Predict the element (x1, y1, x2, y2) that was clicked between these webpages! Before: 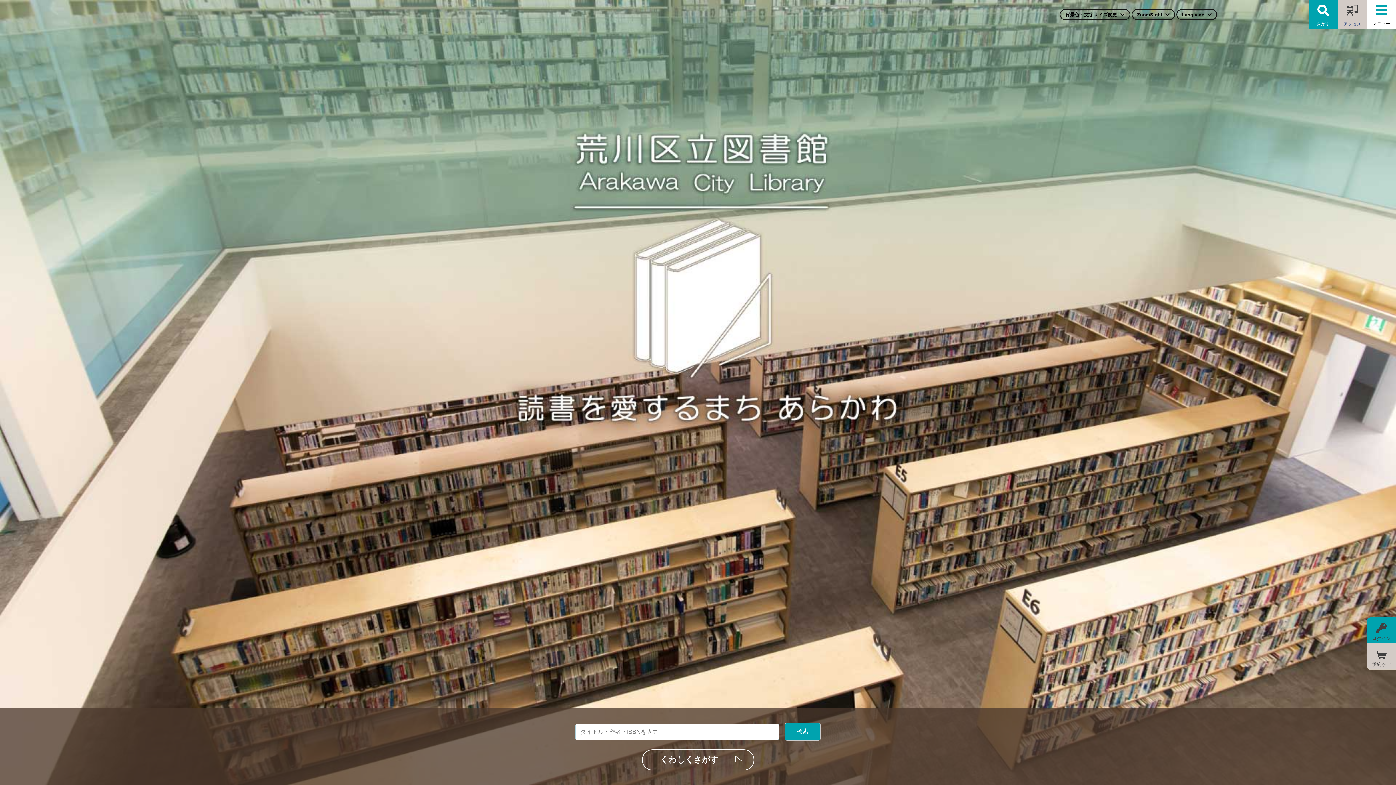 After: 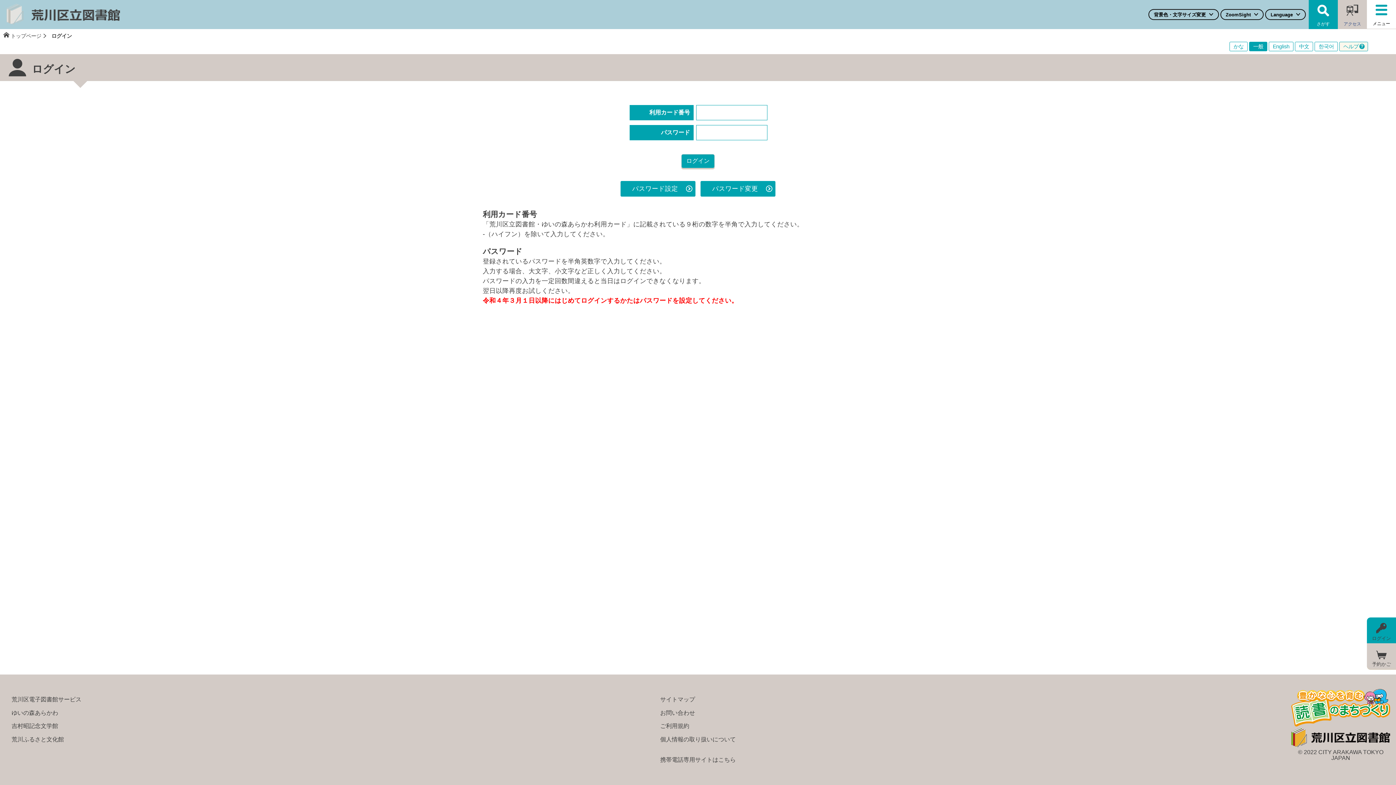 Action: bbox: (1367, 617, 1396, 643) label: ログイン